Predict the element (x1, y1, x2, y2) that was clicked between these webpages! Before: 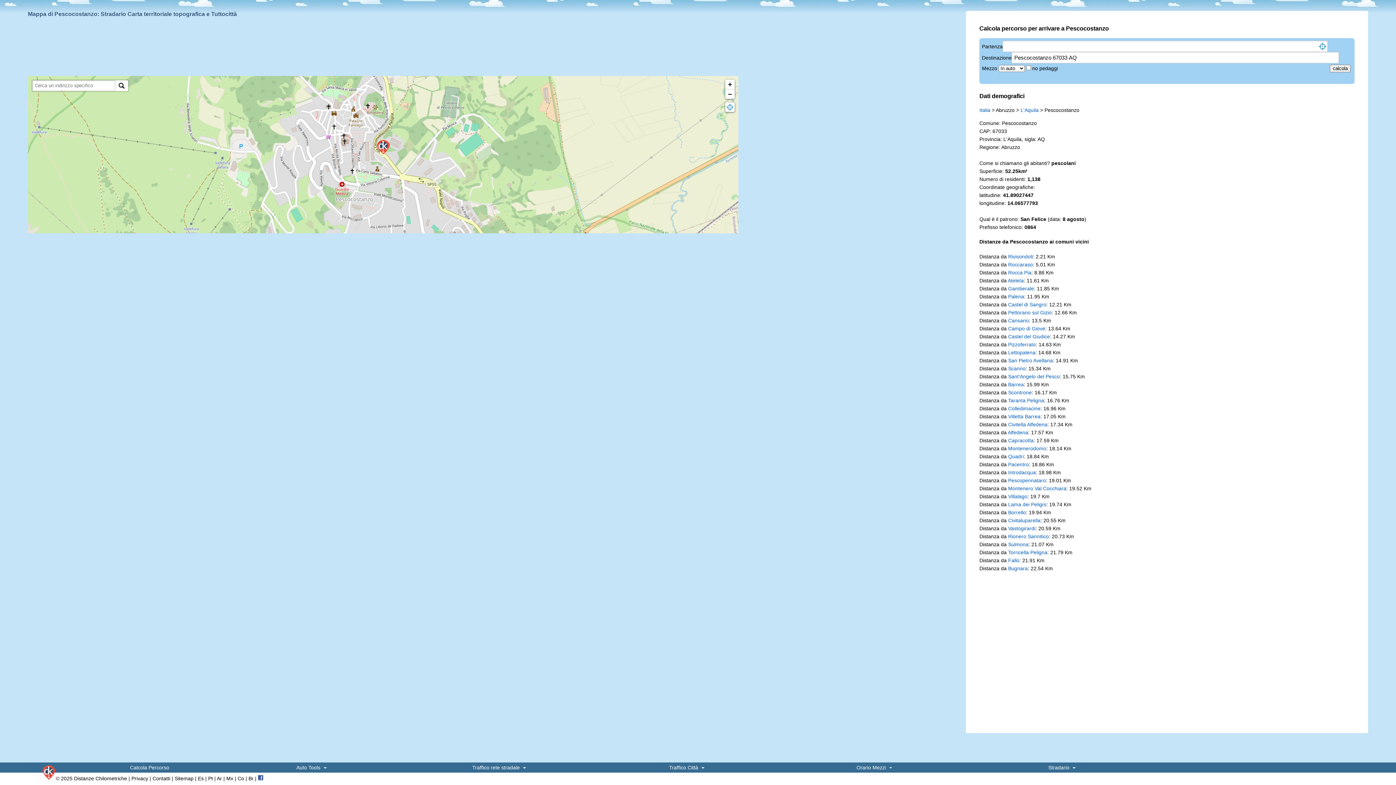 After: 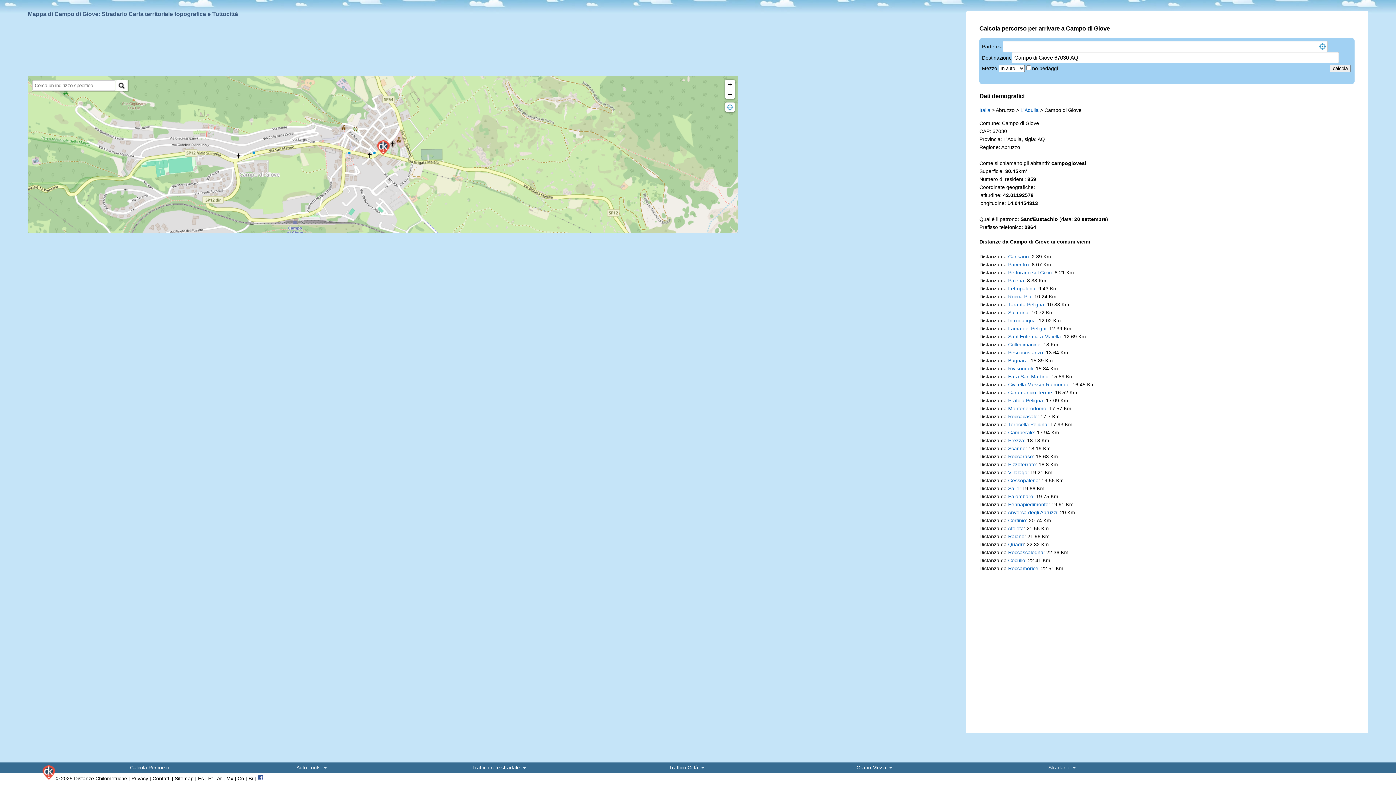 Action: bbox: (1008, 325, 1045, 331) label: Campo di Giove